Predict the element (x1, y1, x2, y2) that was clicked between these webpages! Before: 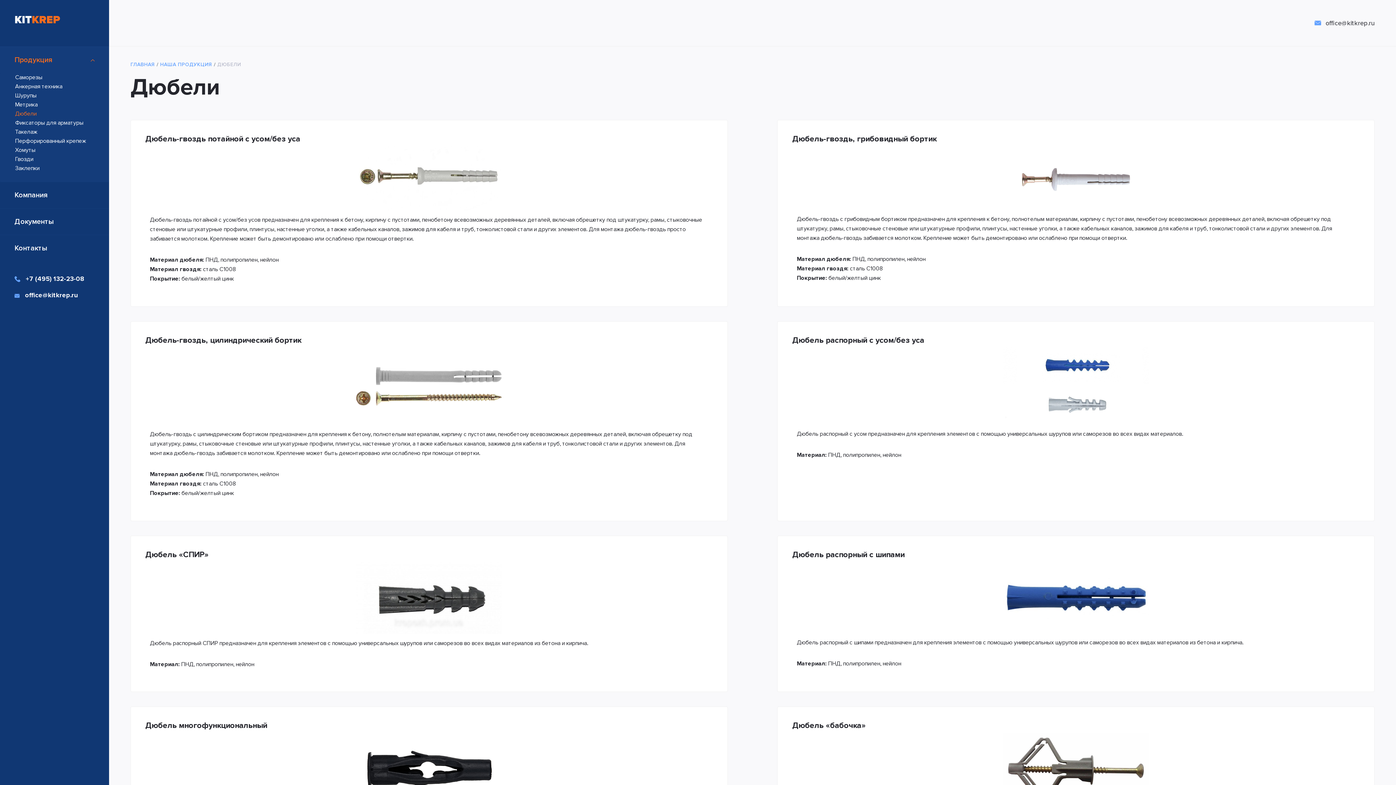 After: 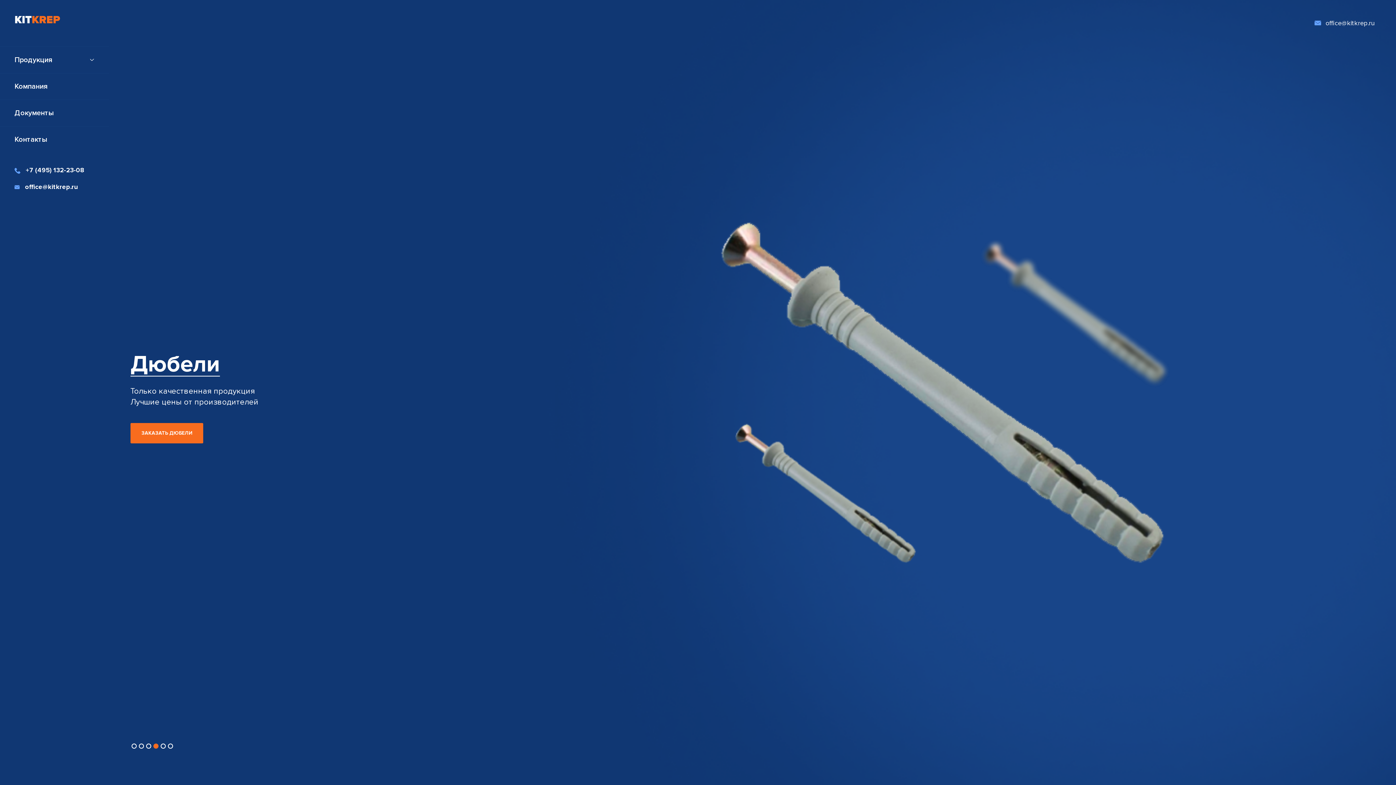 Action: bbox: (130, 61, 154, 68) label: ГЛАВНАЯ